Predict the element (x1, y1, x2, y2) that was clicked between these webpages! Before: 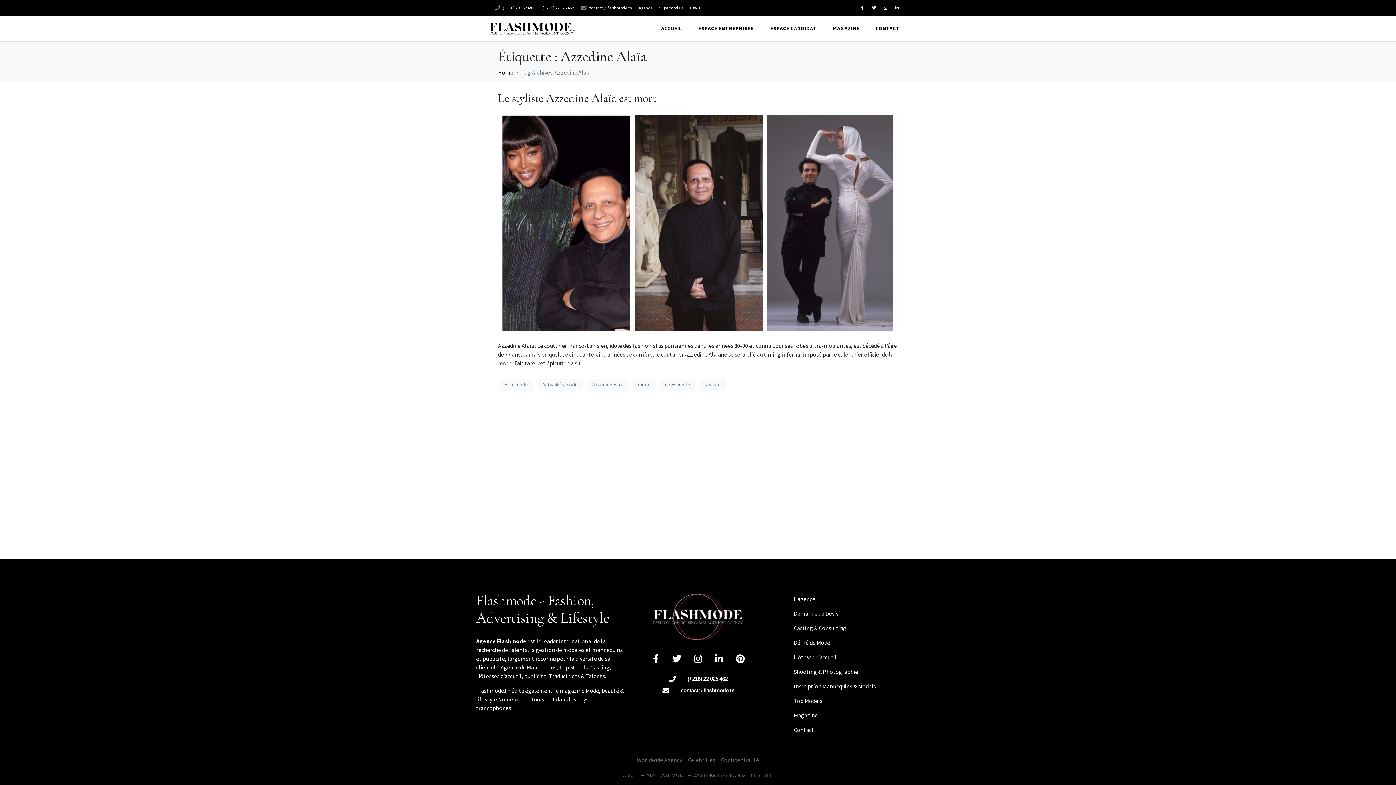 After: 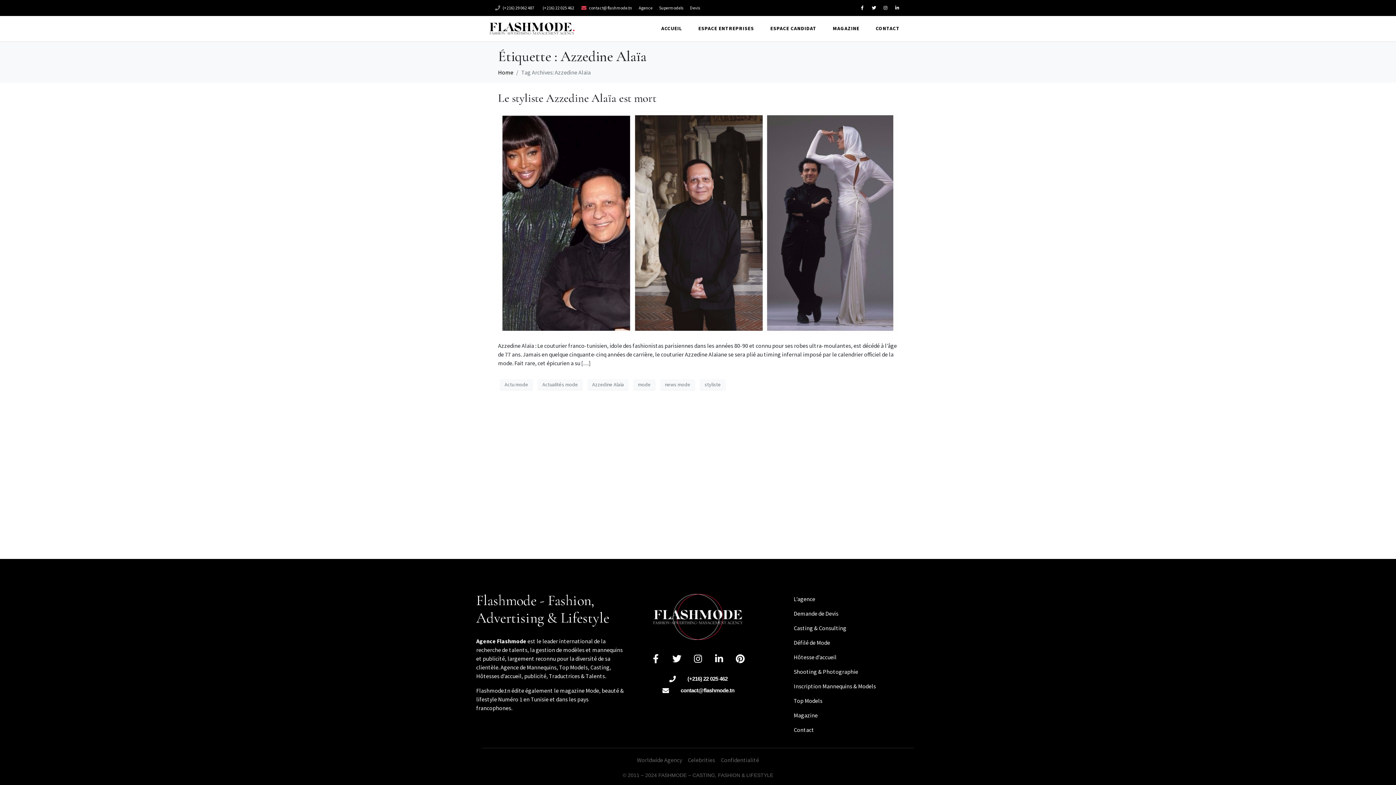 Action: label: contact@flashmode.tn bbox: (580, 4, 632, 11)